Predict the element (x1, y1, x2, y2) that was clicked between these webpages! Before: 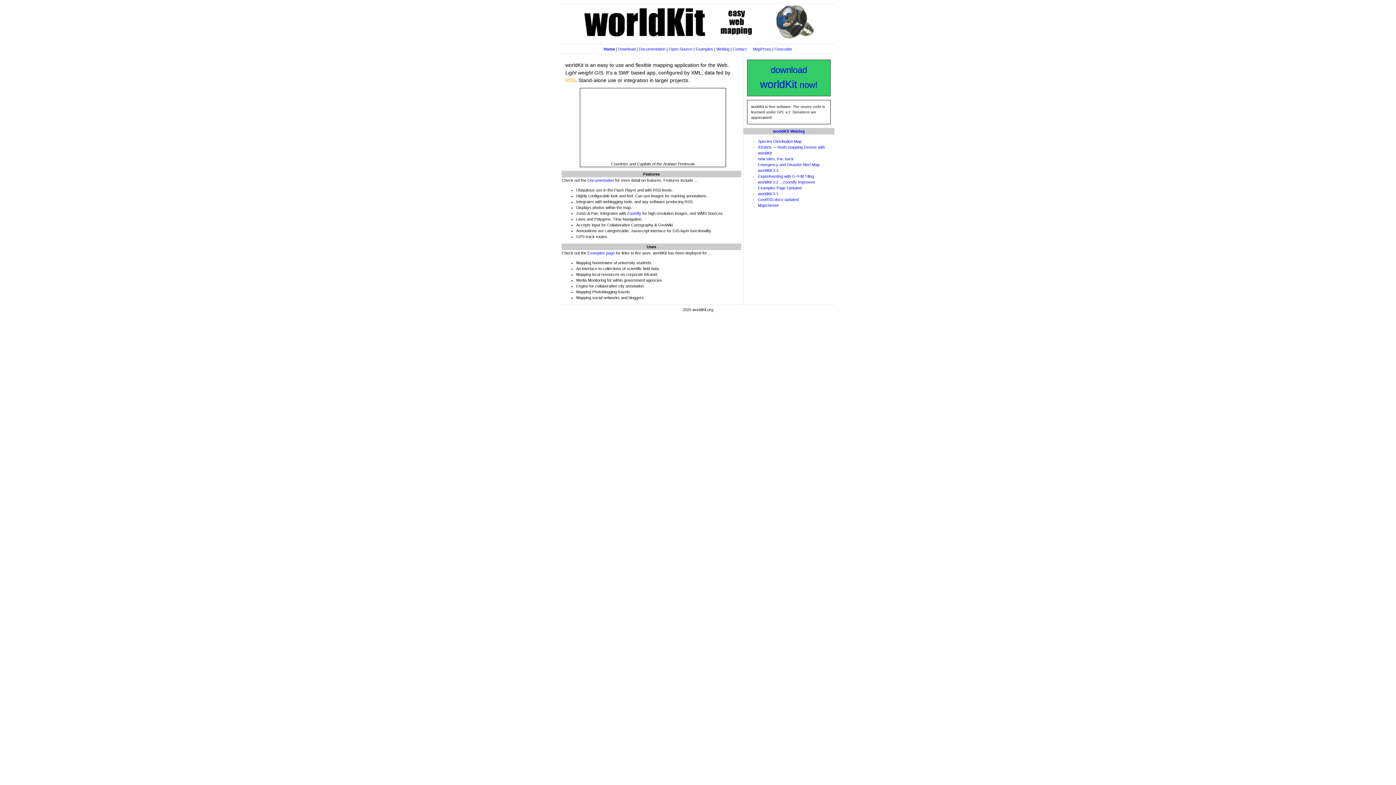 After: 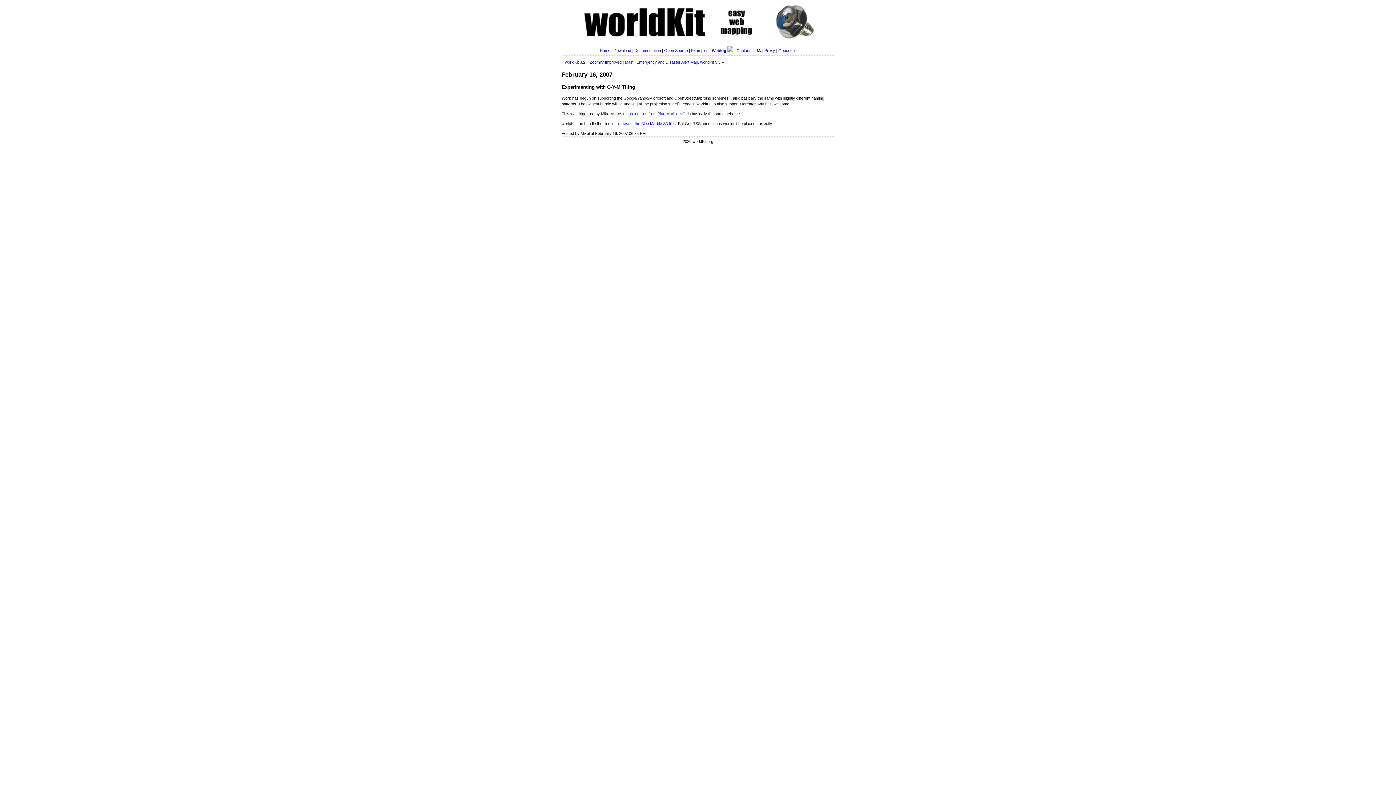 Action: bbox: (758, 174, 814, 178) label: Experimenting with G-Y-M Tiling